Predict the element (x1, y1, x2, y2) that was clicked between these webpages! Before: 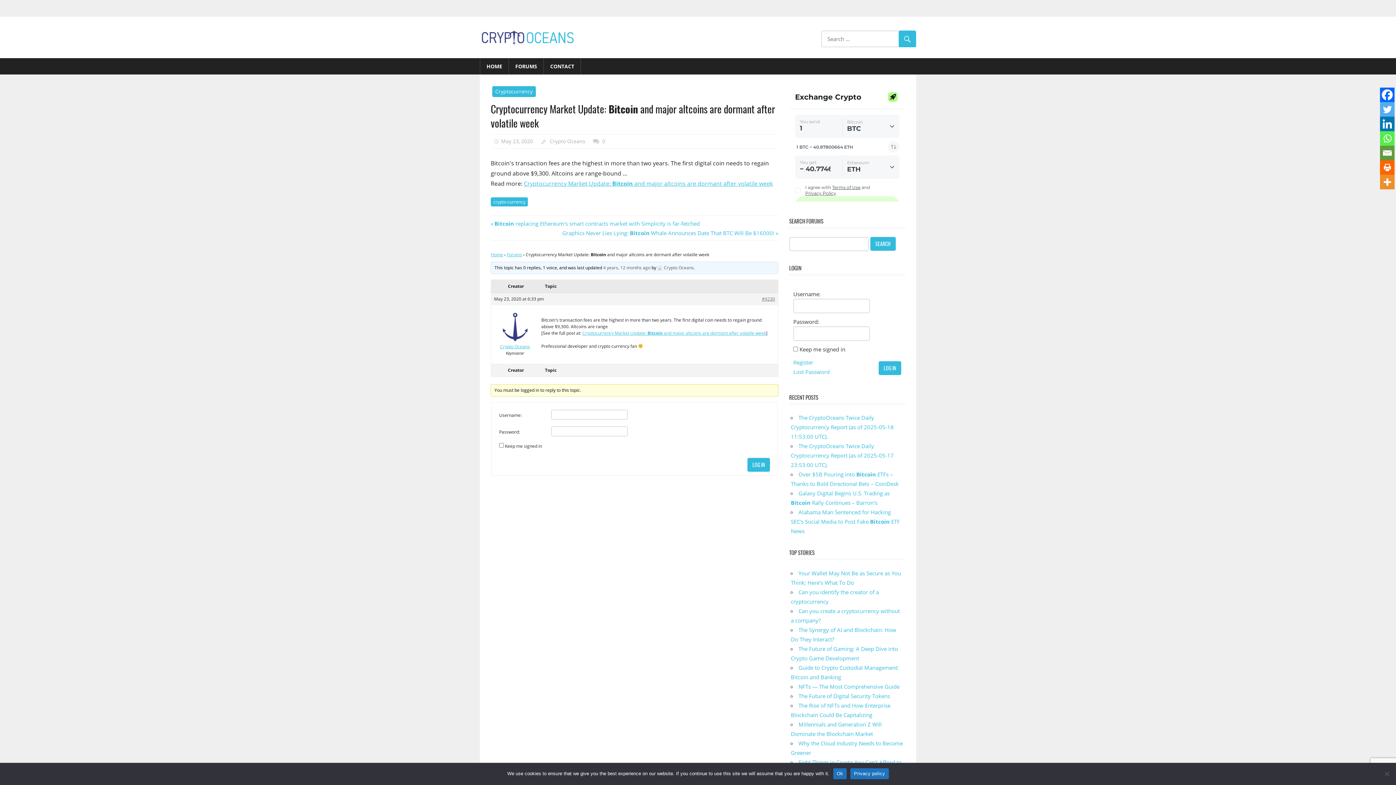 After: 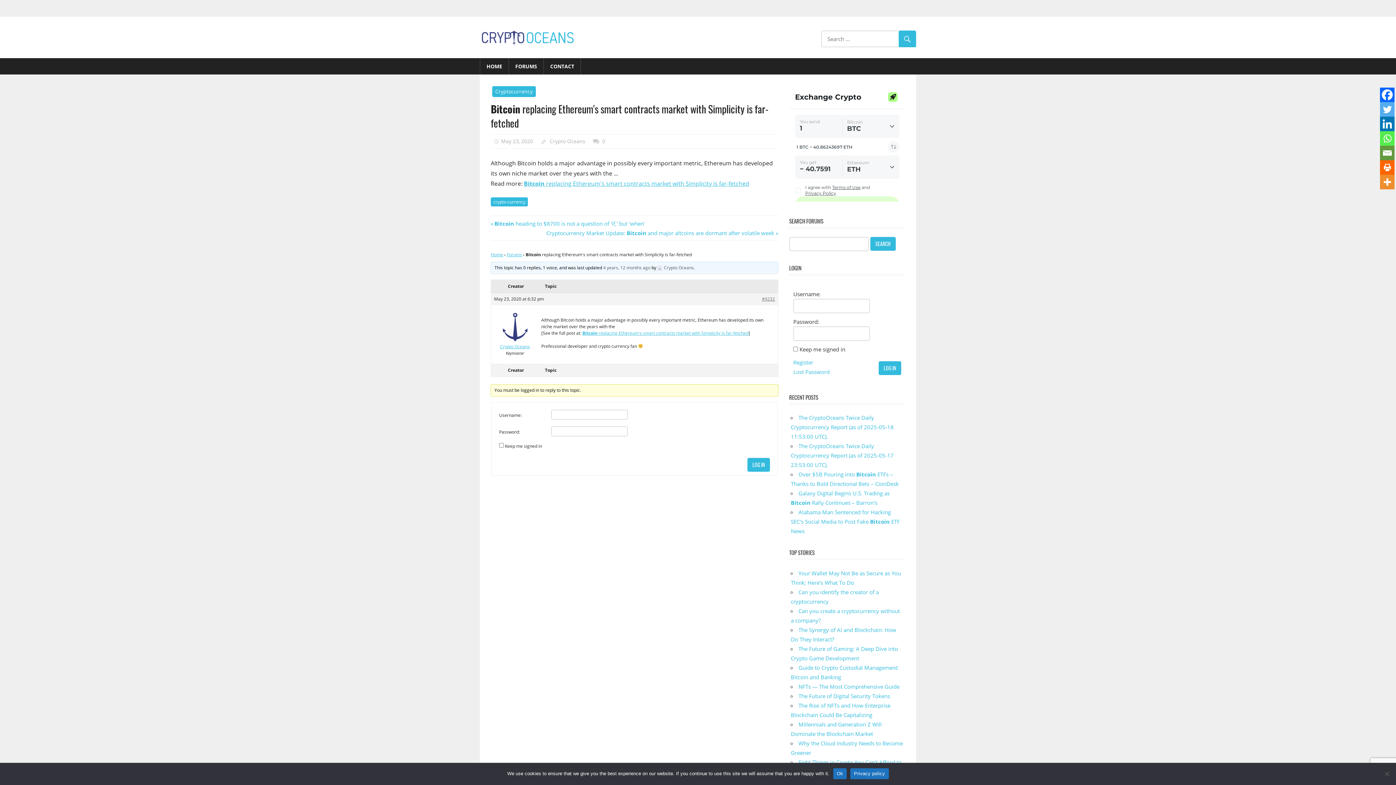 Action: label: Previous Post:
Bitcoin replacing Ethereum's smart contracts market with Simplicity is far-fetched bbox: (490, 219, 700, 227)